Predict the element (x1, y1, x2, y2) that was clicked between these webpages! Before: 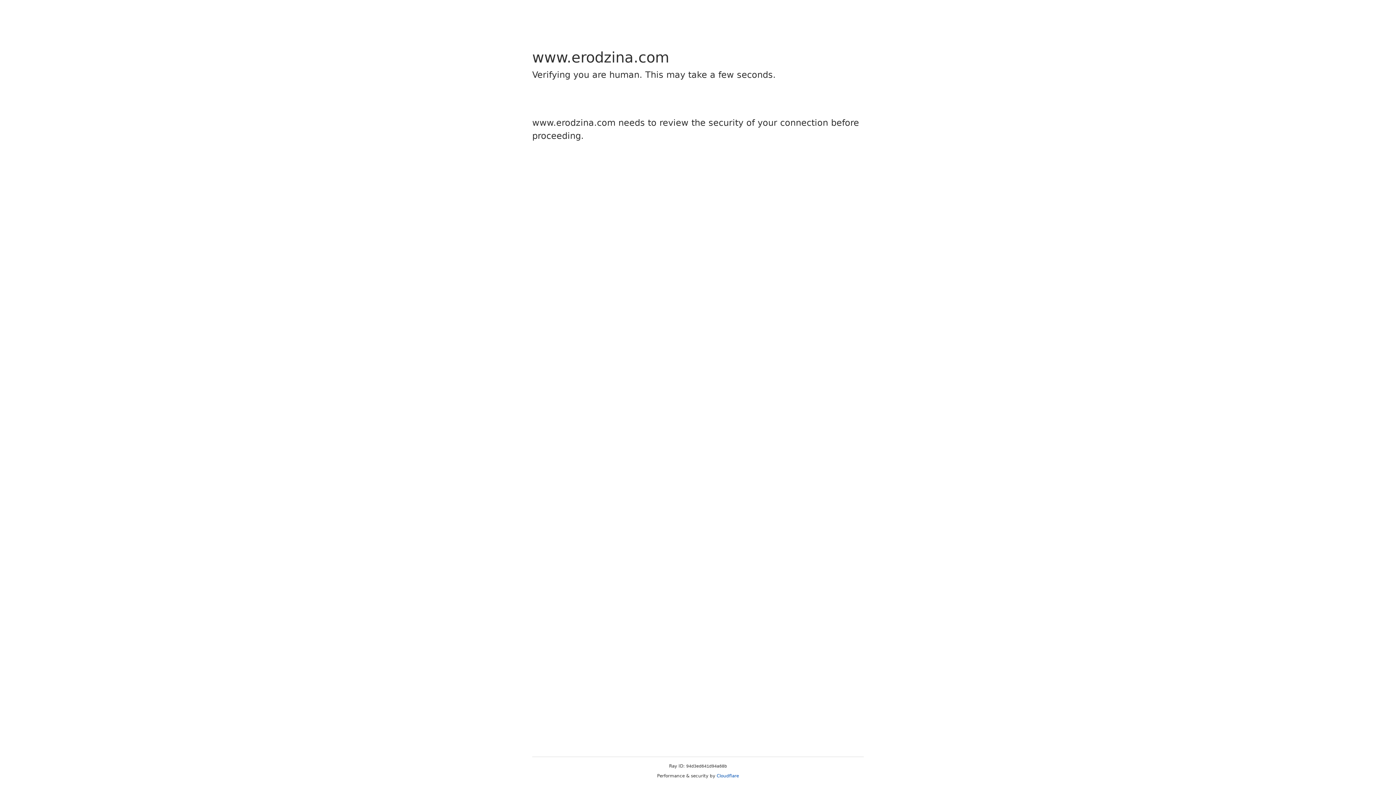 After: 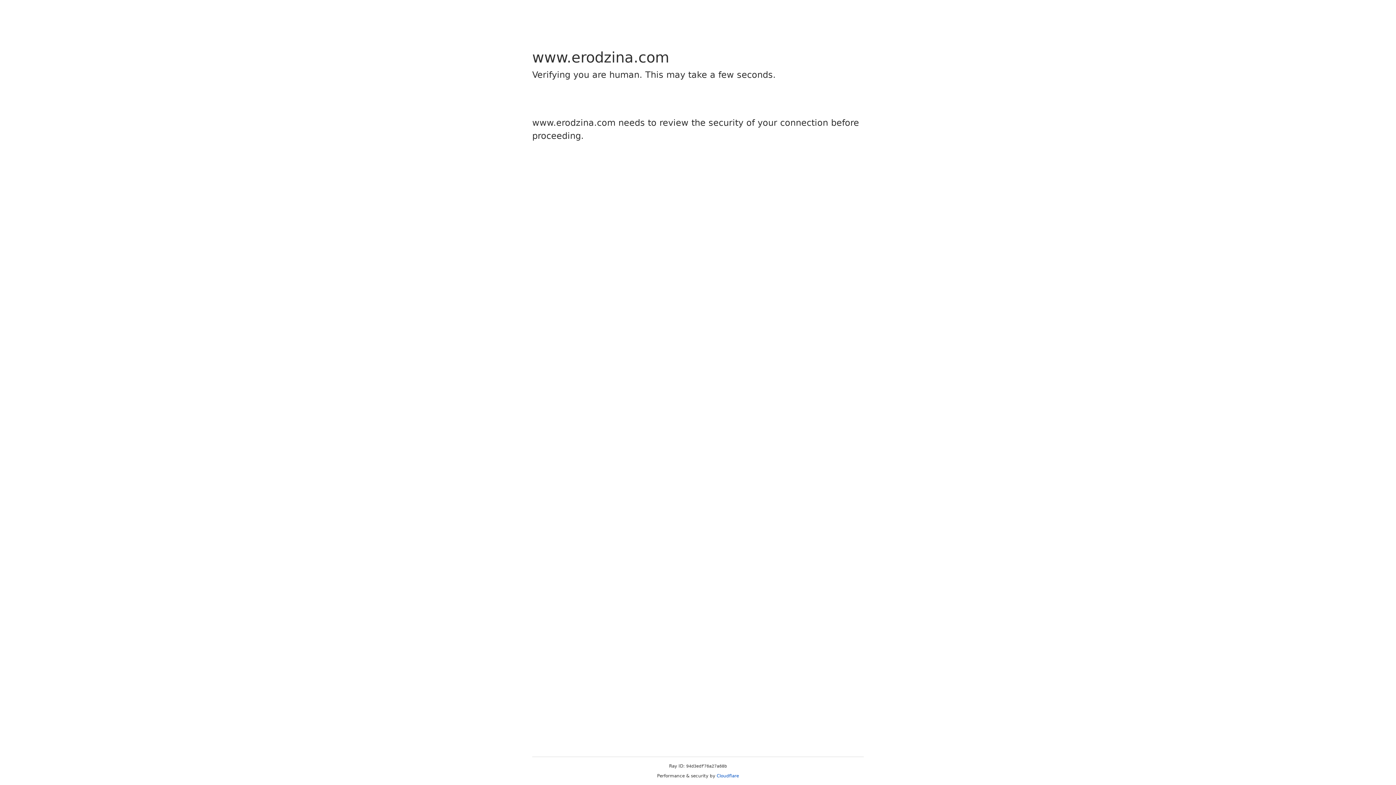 Action: bbox: (716, 773, 739, 778) label: Cloudflare